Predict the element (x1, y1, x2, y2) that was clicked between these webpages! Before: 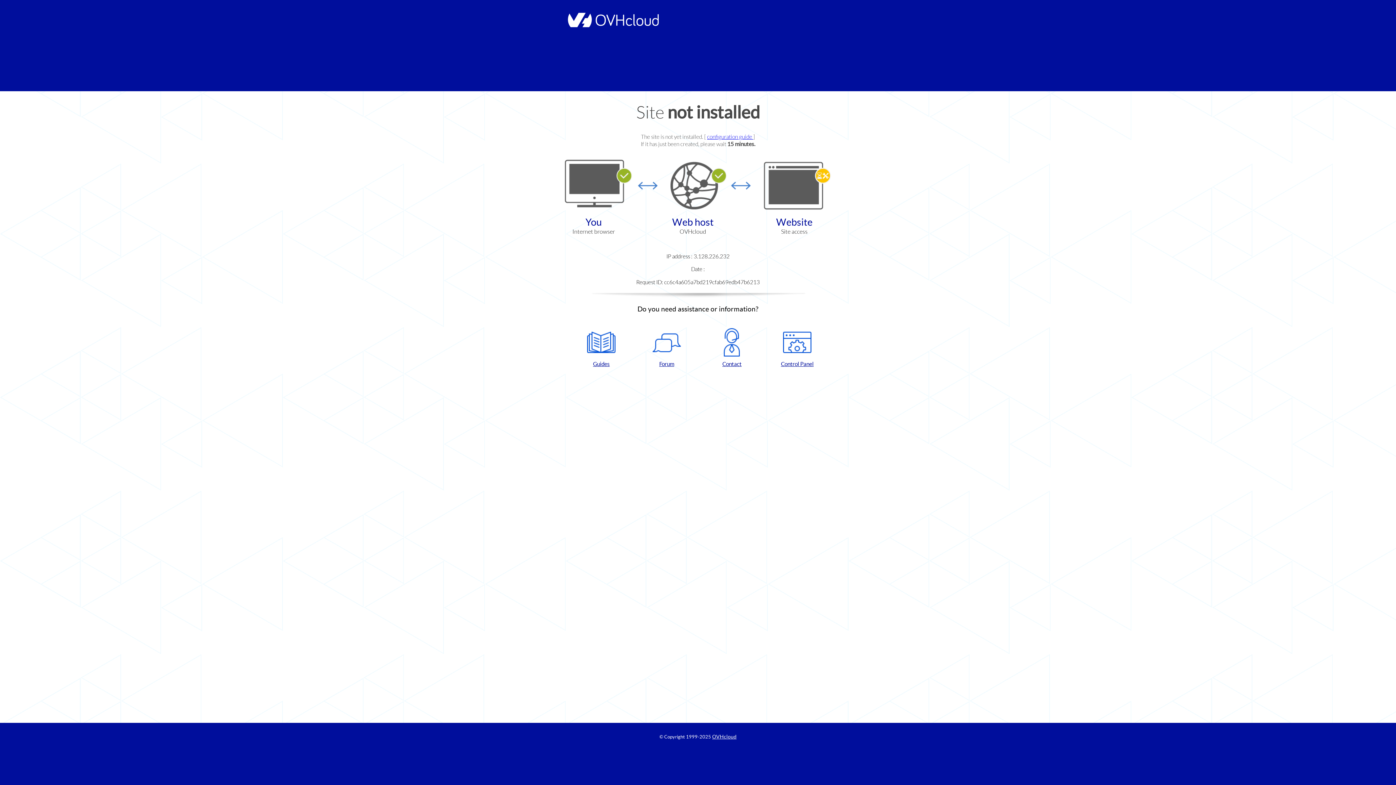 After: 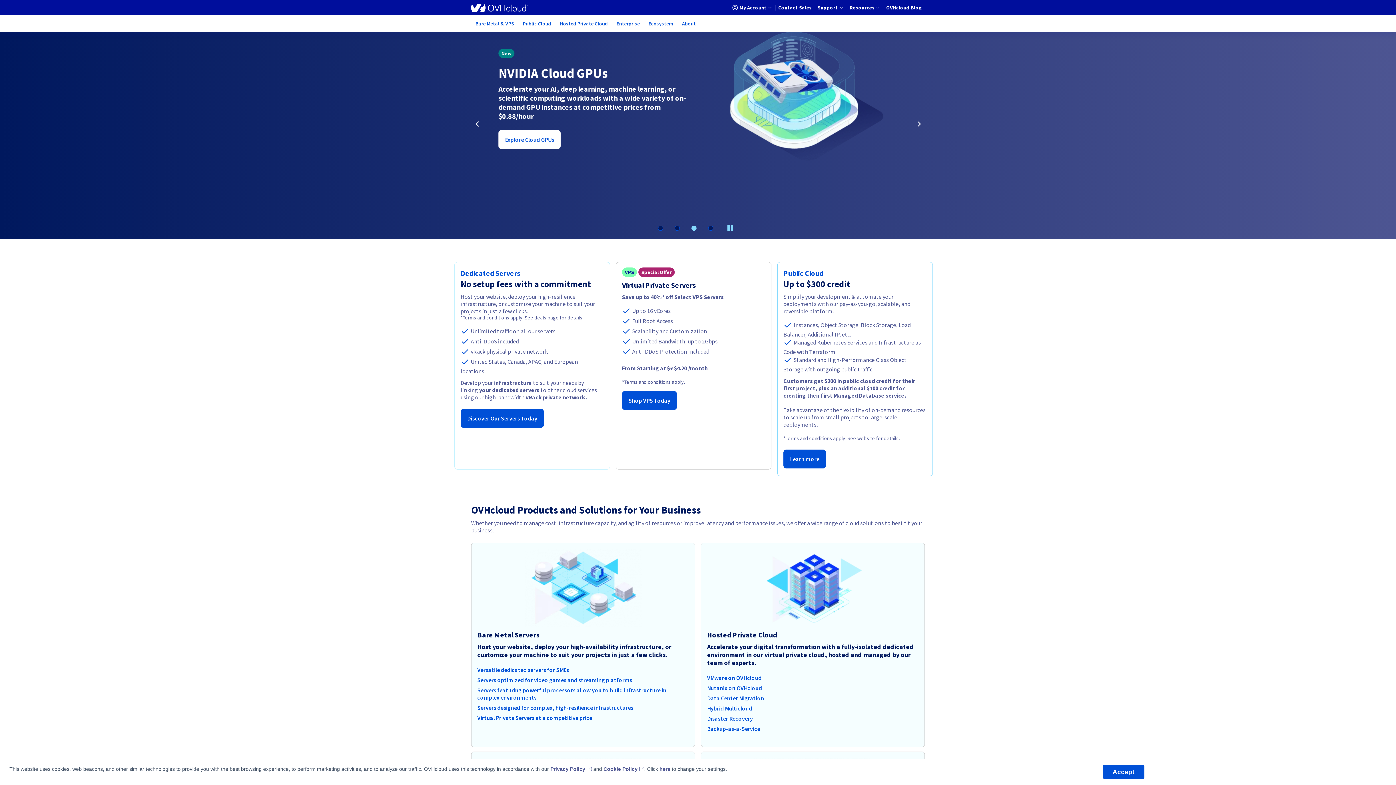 Action: bbox: (564, 22, 658, 28)